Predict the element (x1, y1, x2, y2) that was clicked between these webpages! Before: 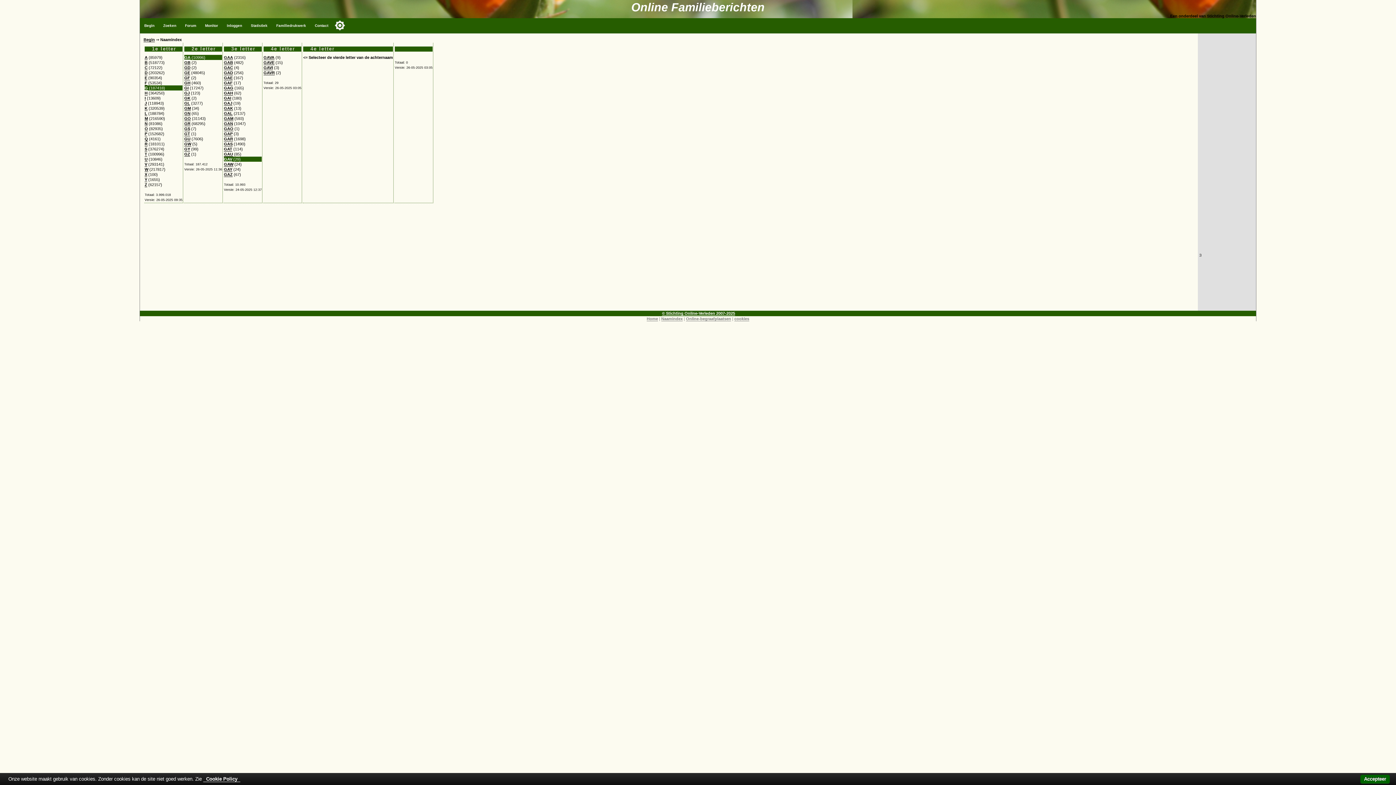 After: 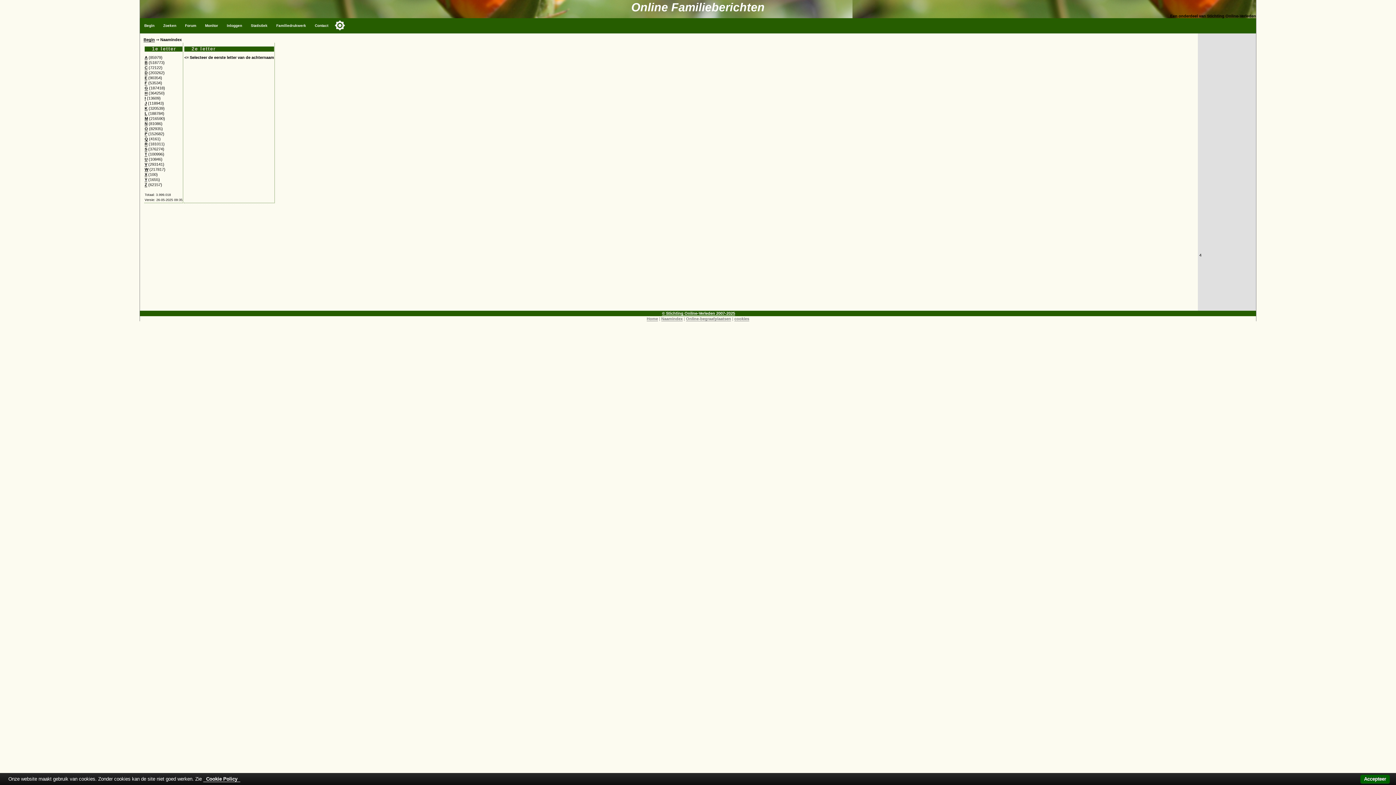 Action: label: Naamindex bbox: (661, 316, 682, 321)